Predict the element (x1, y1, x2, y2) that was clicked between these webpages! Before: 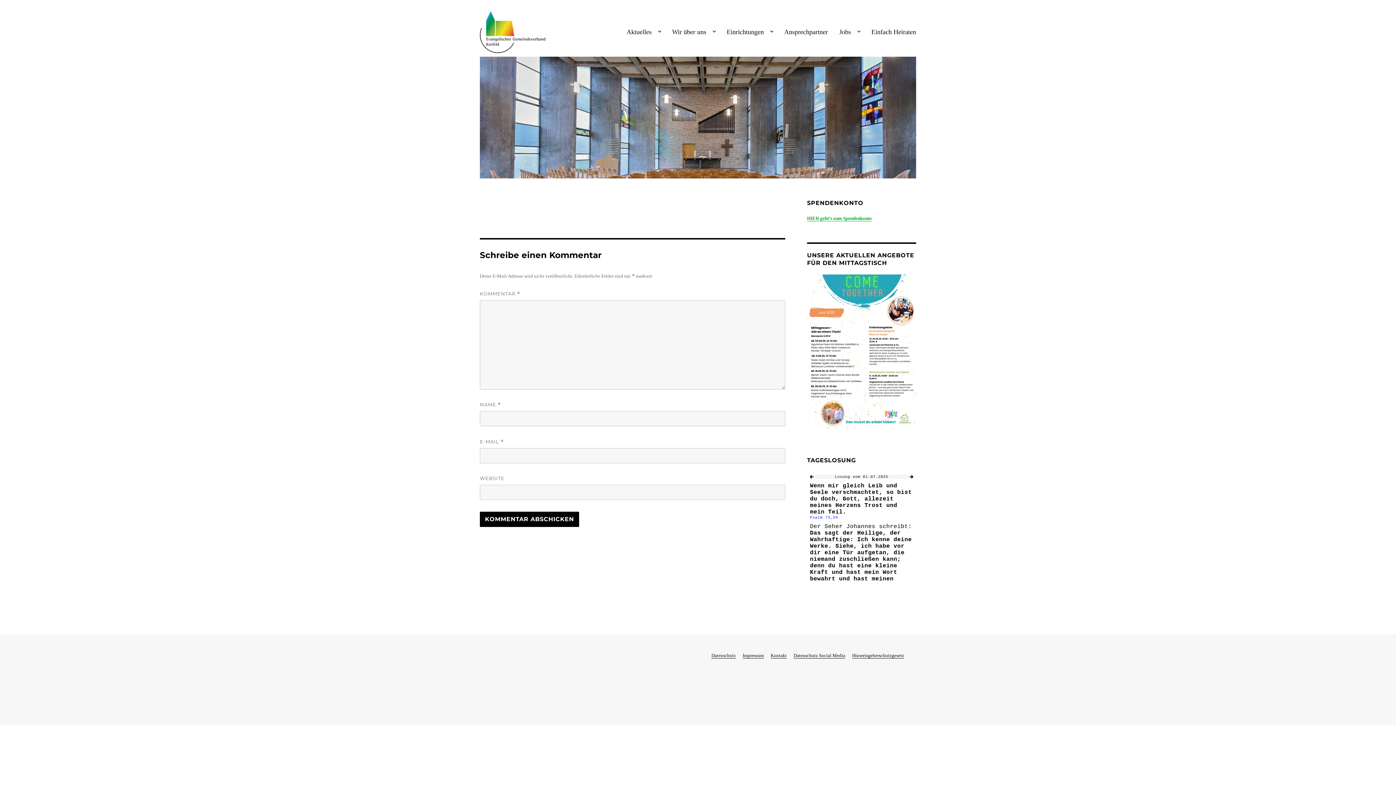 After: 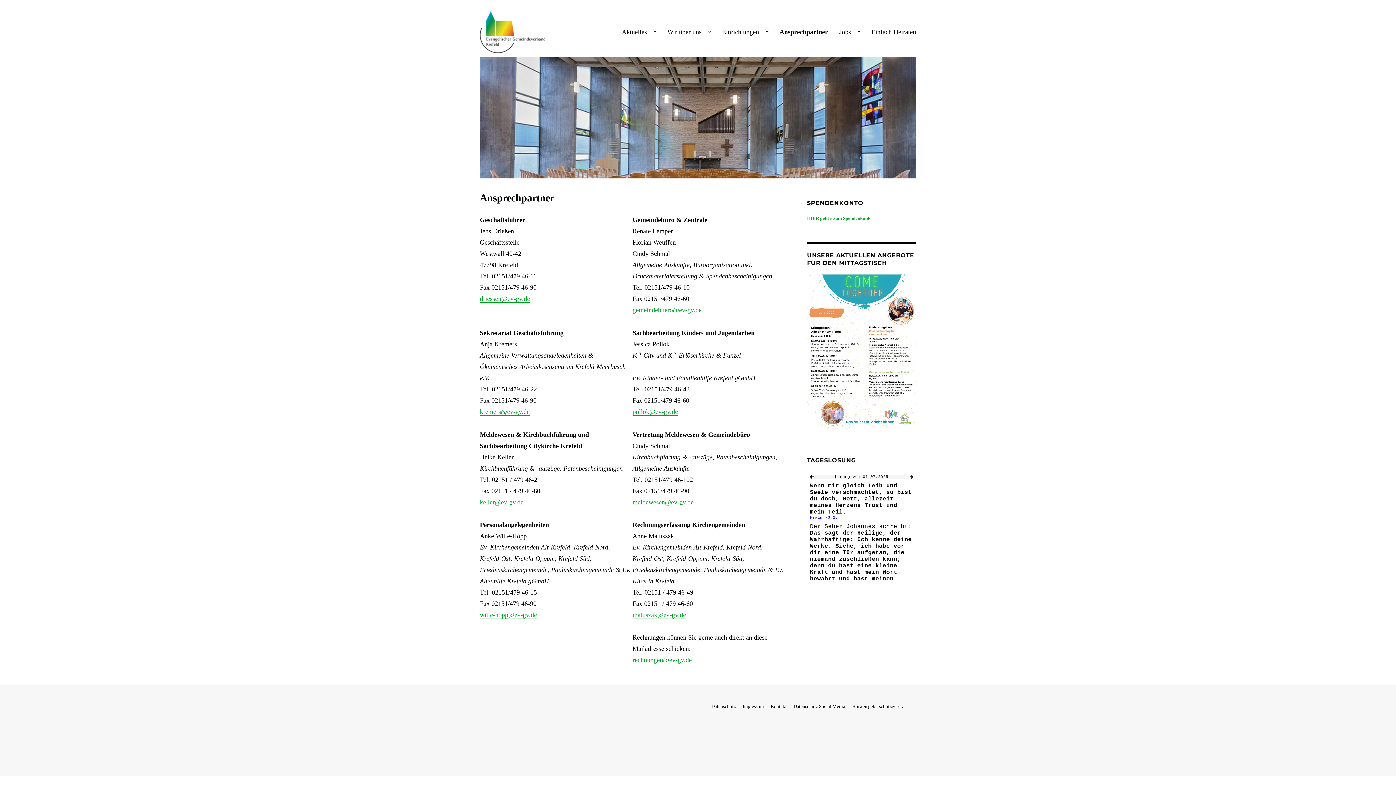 Action: label: Ansprechpartner bbox: (778, 23, 833, 40)